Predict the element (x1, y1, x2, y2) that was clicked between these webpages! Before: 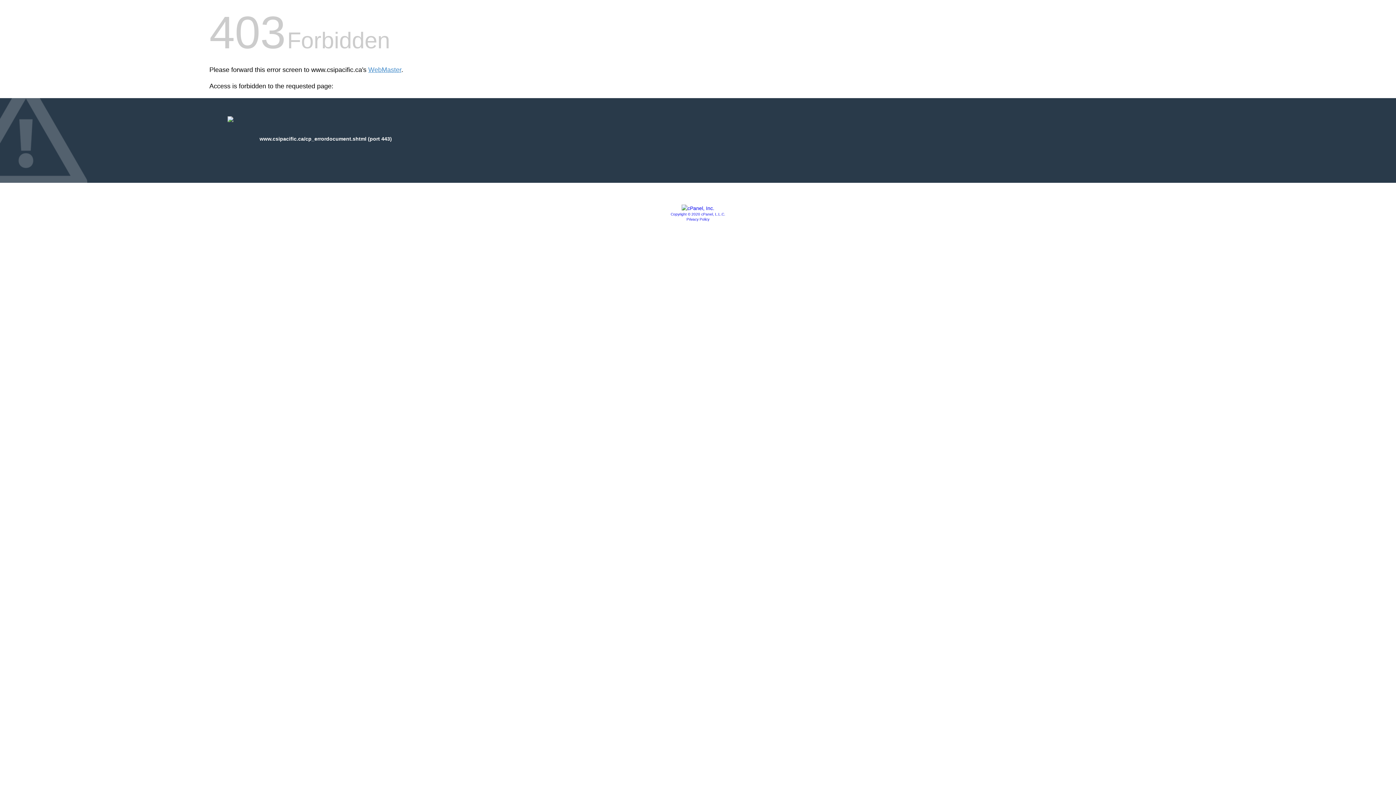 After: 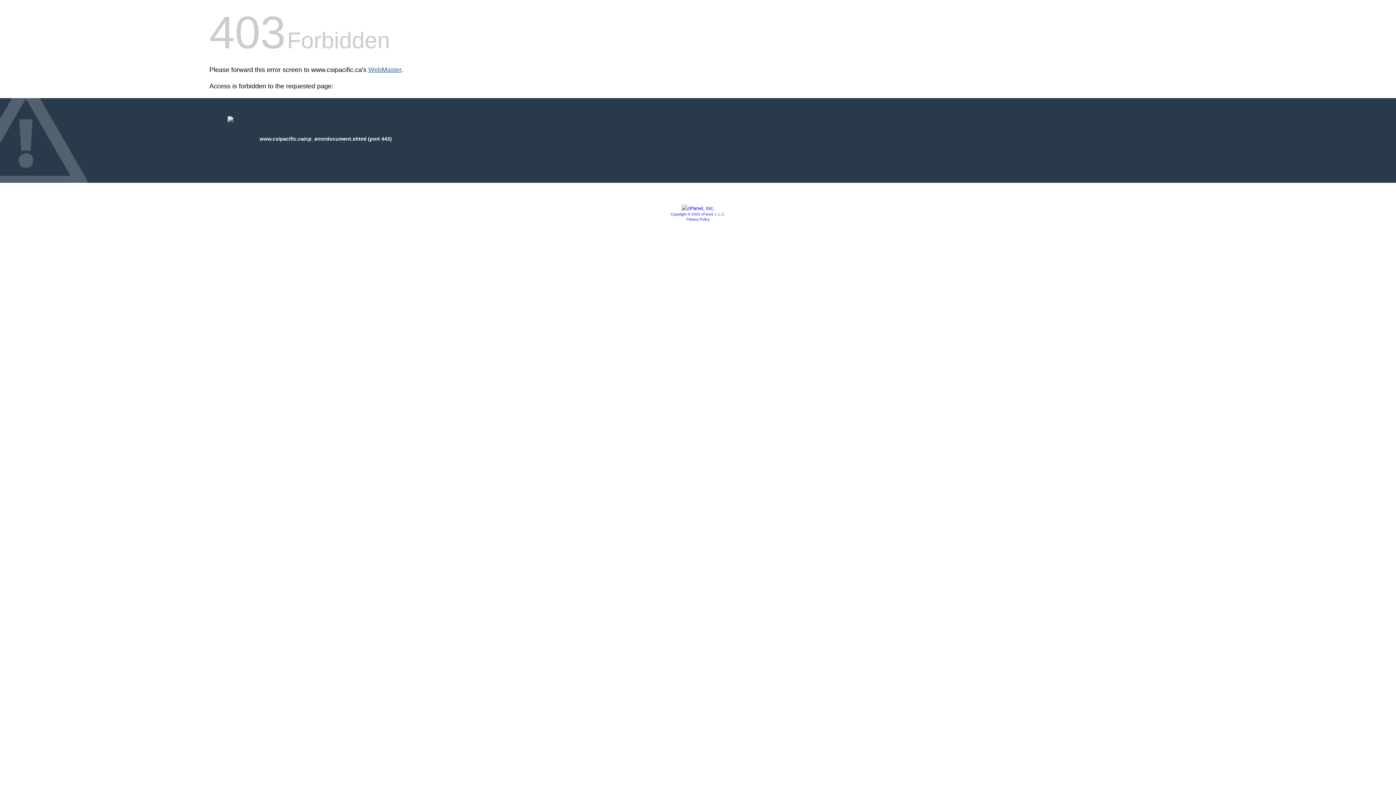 Action: label: WebMaster bbox: (368, 66, 401, 73)